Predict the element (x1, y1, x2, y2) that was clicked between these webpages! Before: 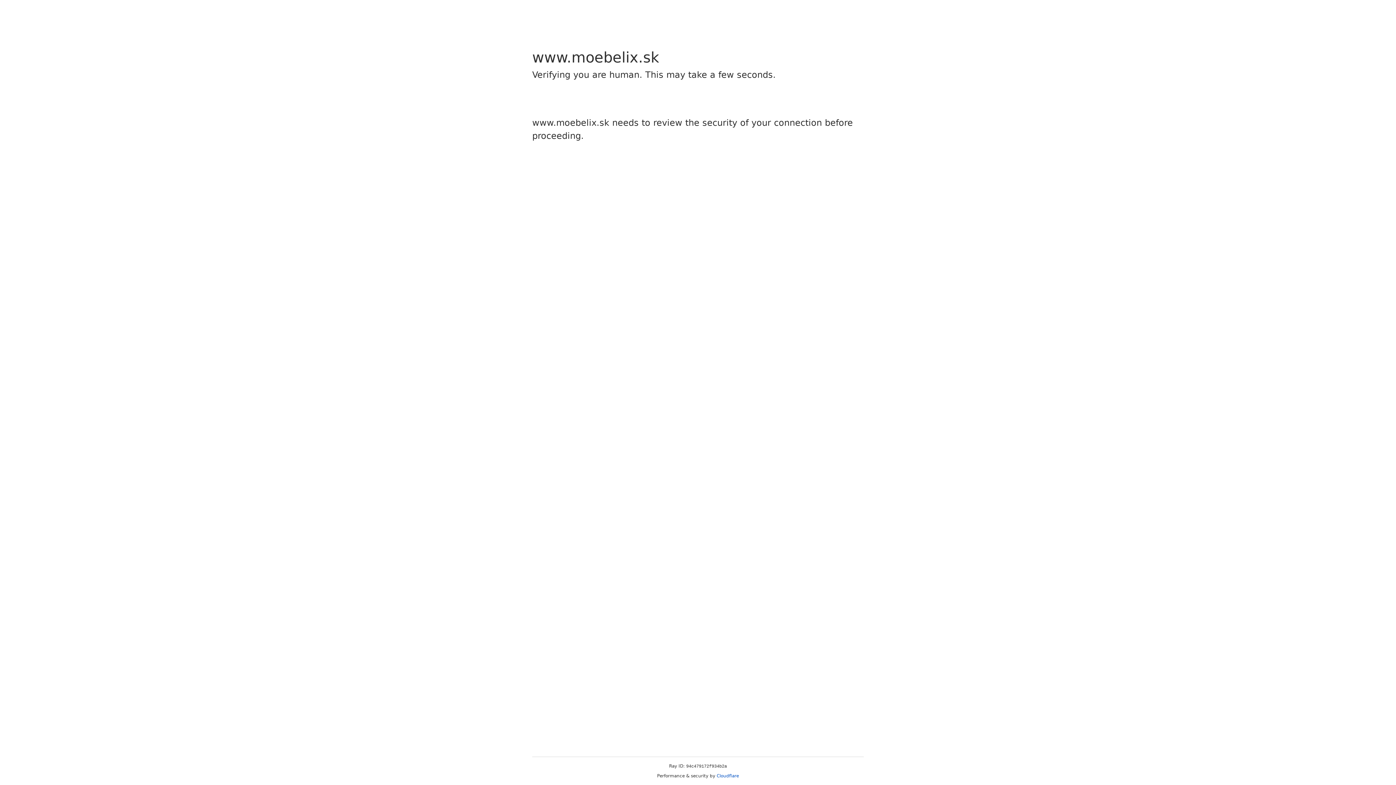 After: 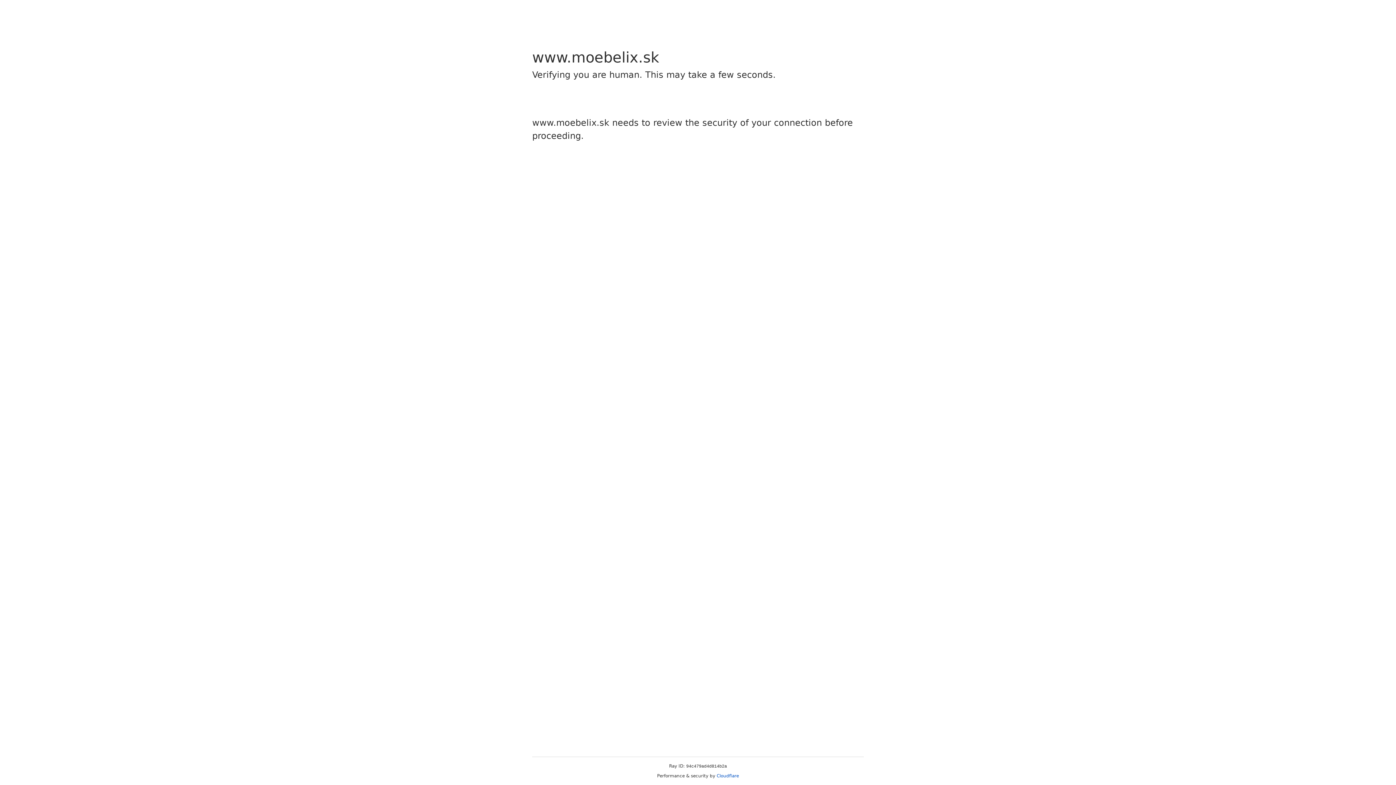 Action: bbox: (716, 773, 739, 778) label: Cloudflare